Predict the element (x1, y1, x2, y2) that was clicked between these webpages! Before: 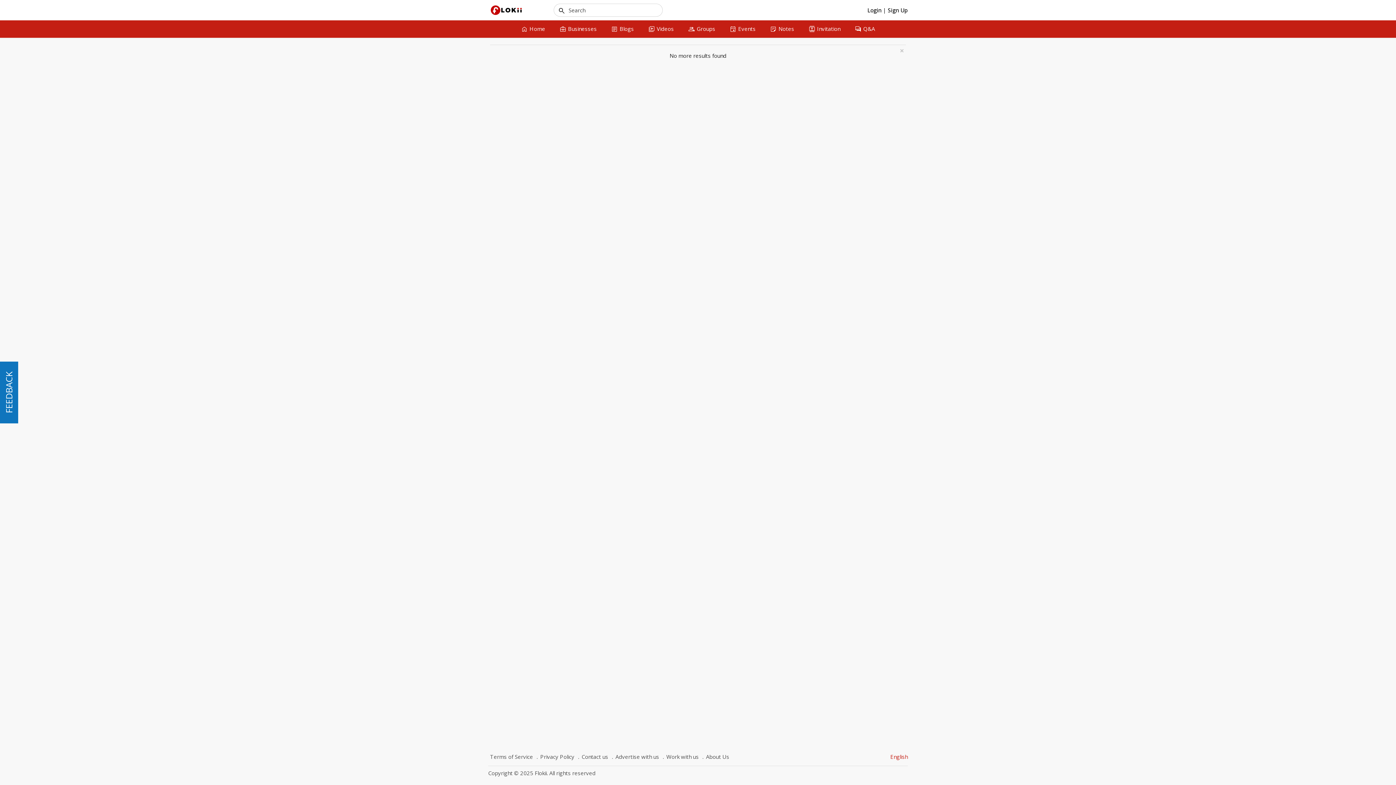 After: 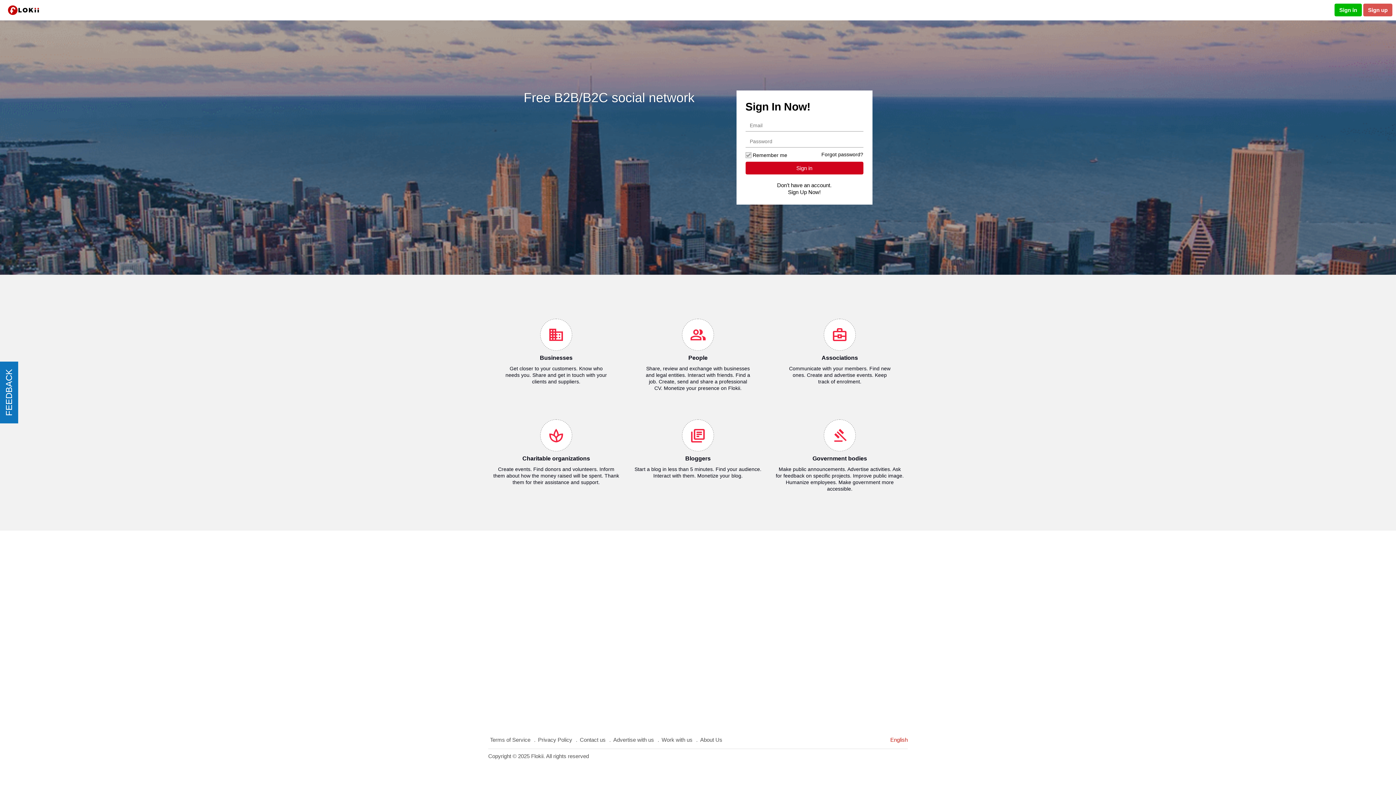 Action: bbox: (488, 2, 524, 17)